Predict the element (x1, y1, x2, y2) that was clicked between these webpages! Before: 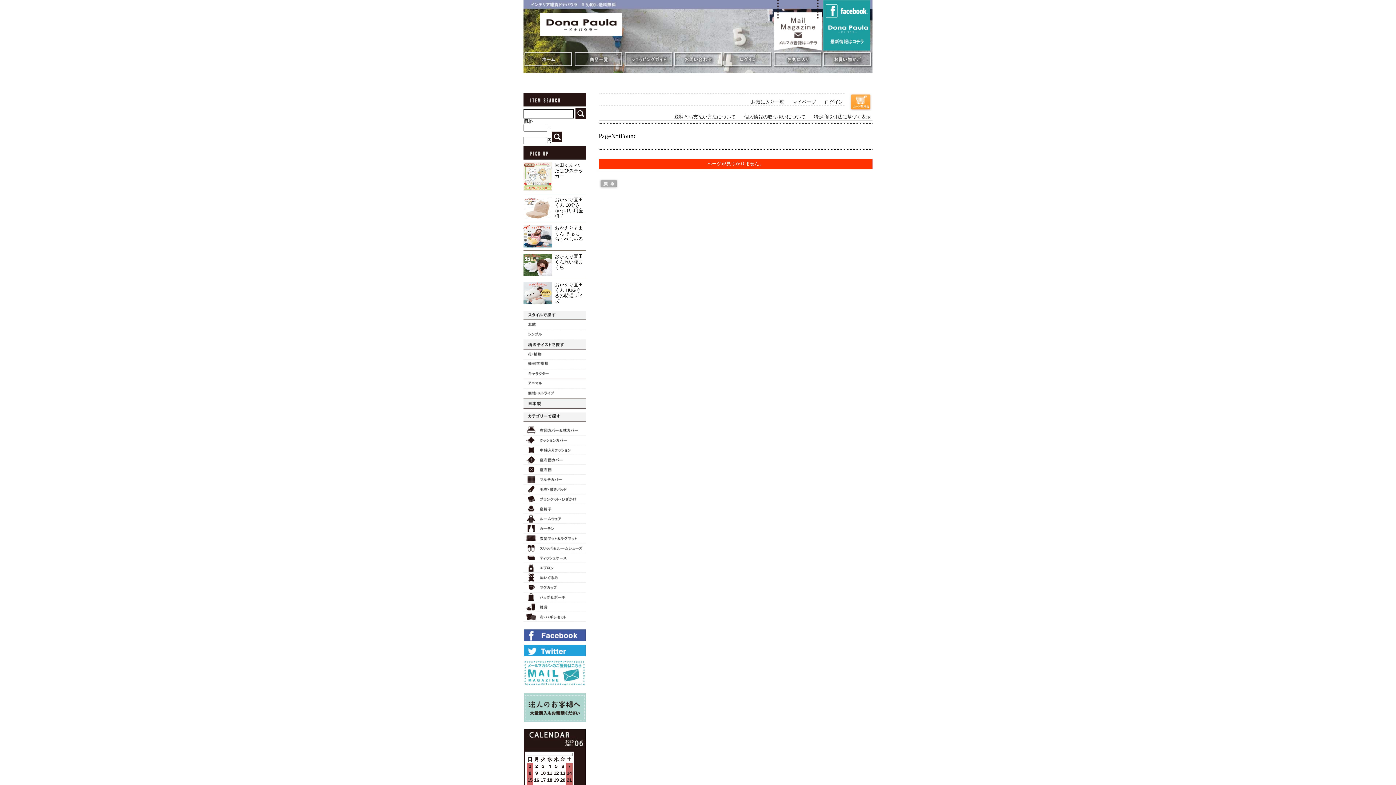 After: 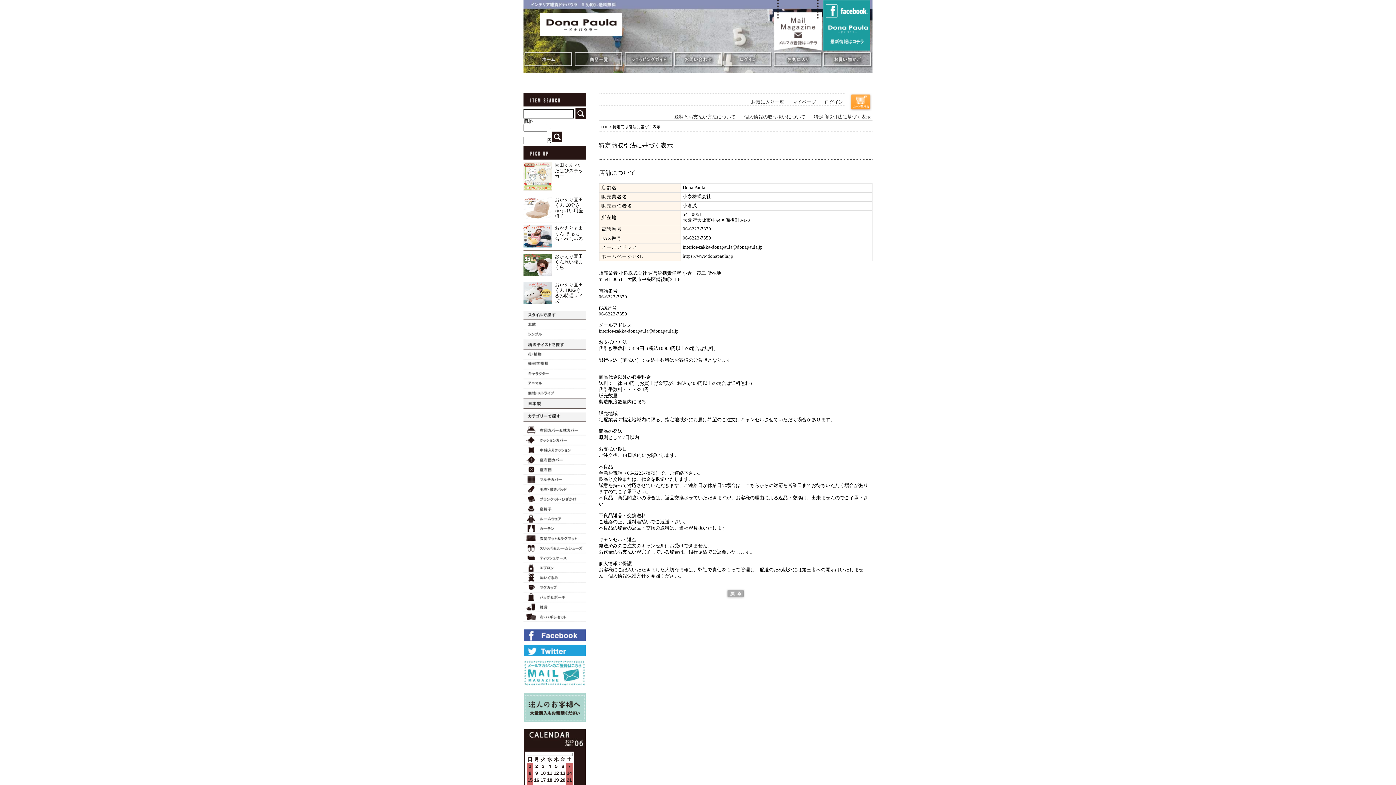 Action: label: 特定商取引法に基づく表示 bbox: (814, 114, 870, 119)